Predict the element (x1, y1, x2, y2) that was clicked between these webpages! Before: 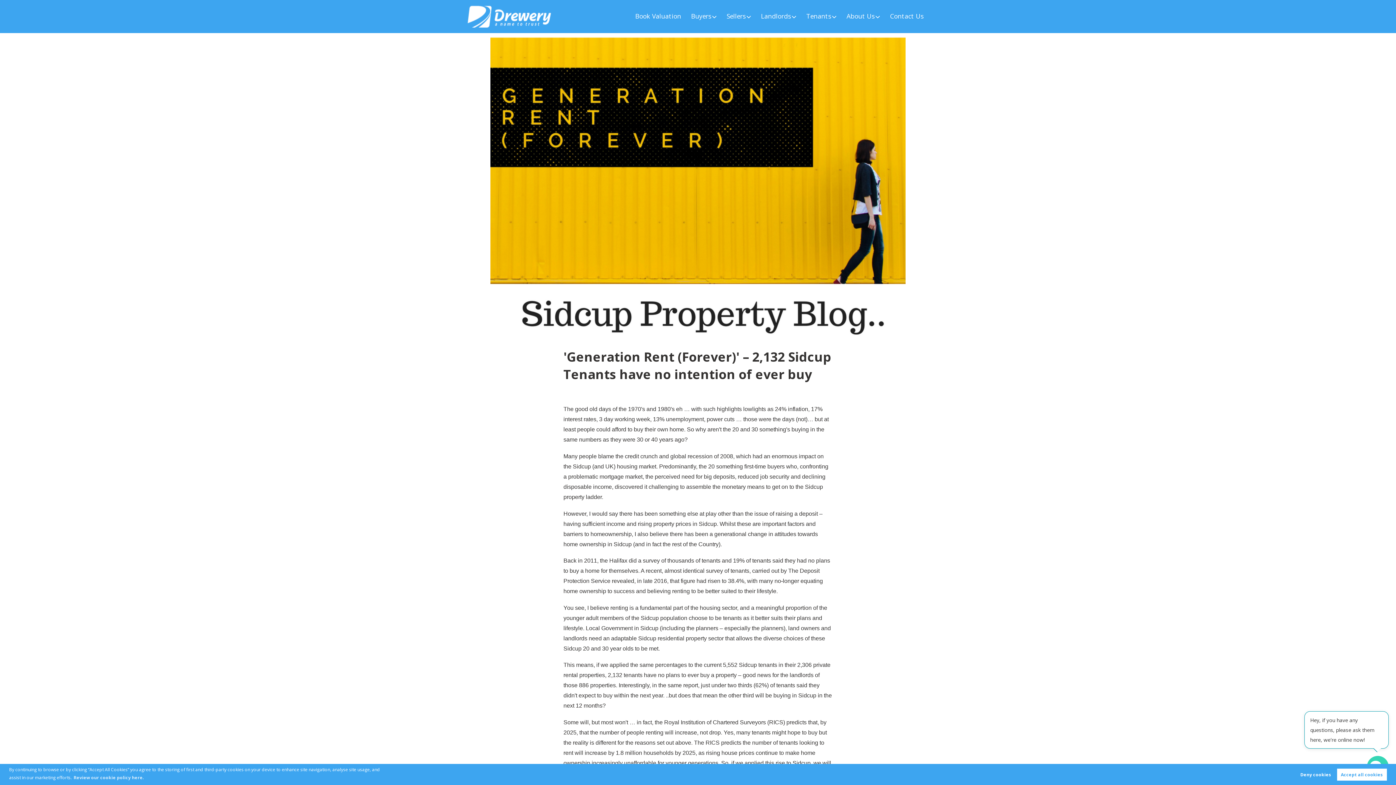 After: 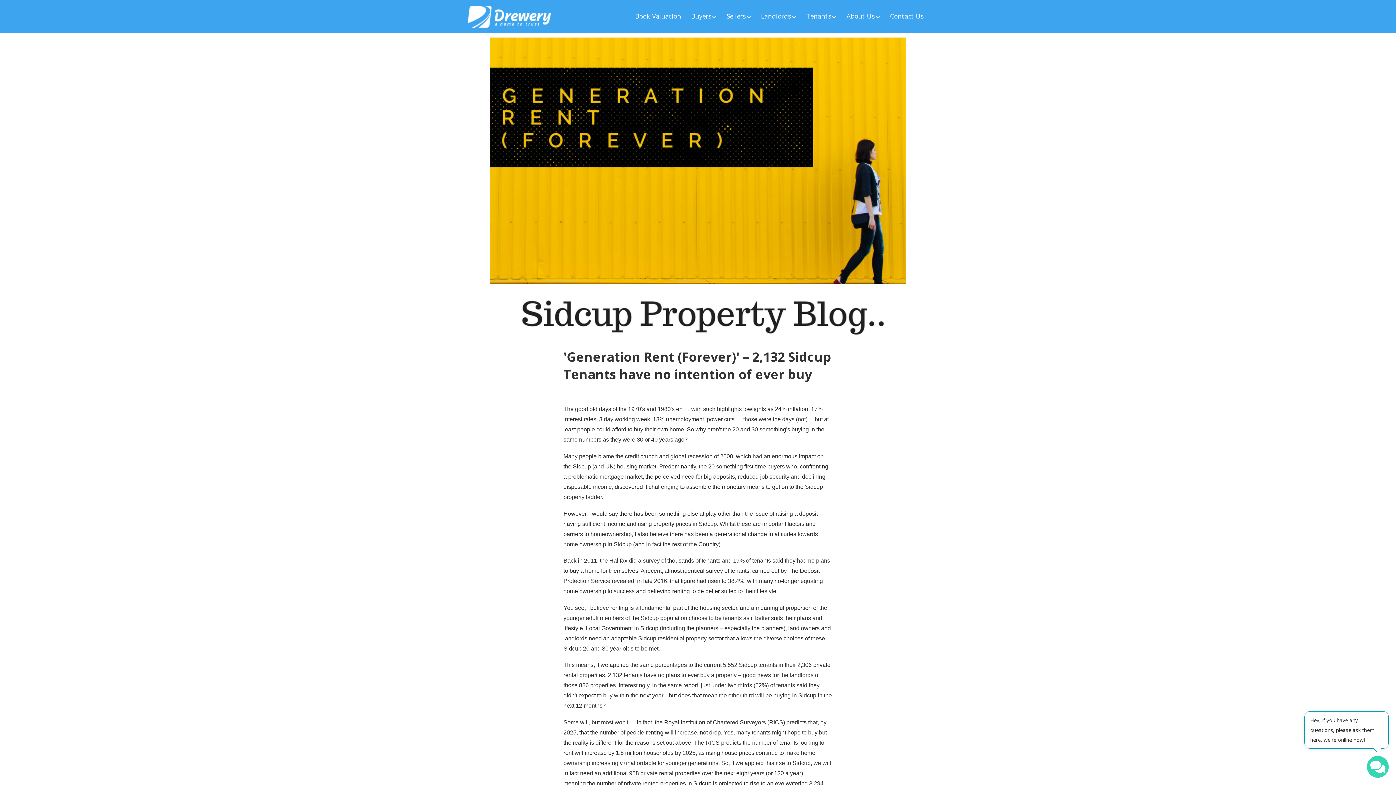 Action: bbox: (1297, 769, 1335, 780) label: dismiss cookie message